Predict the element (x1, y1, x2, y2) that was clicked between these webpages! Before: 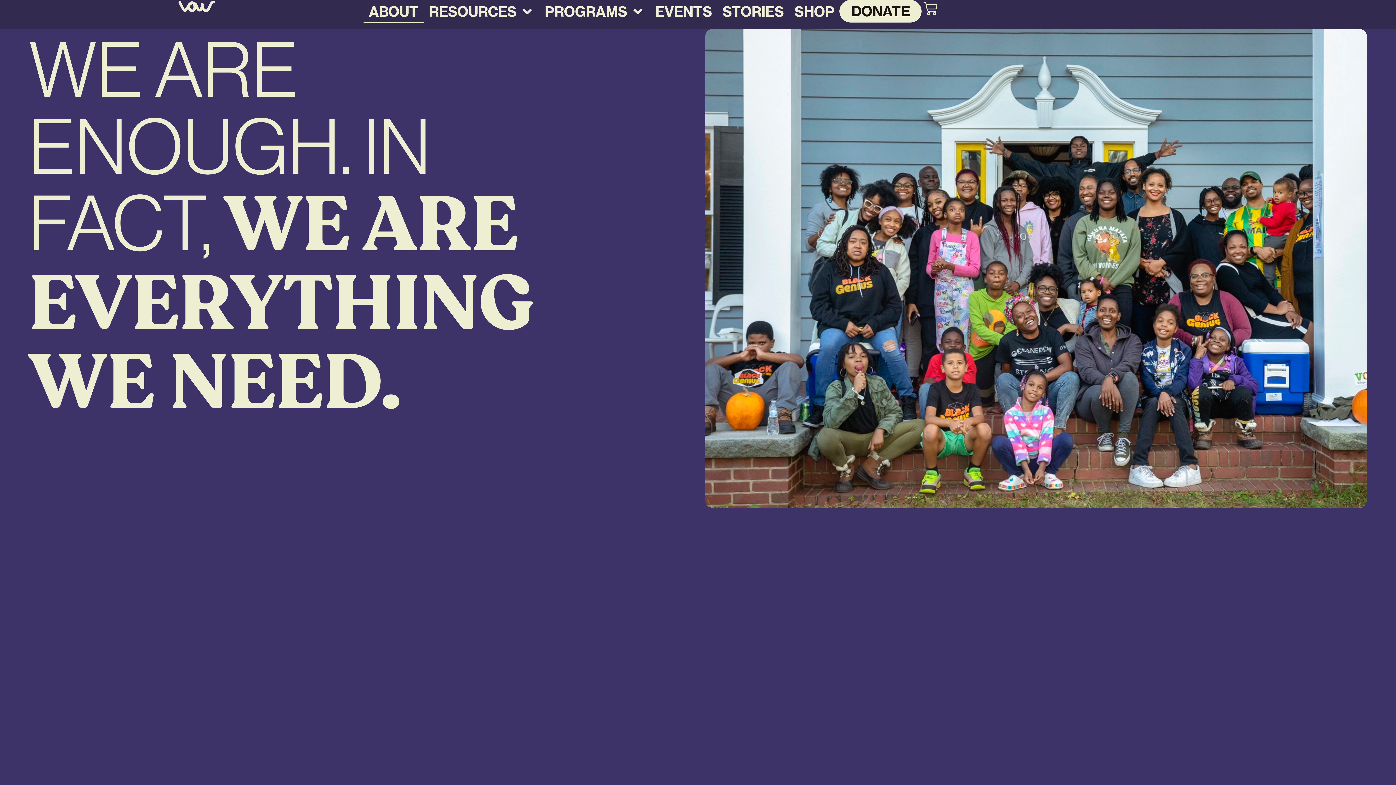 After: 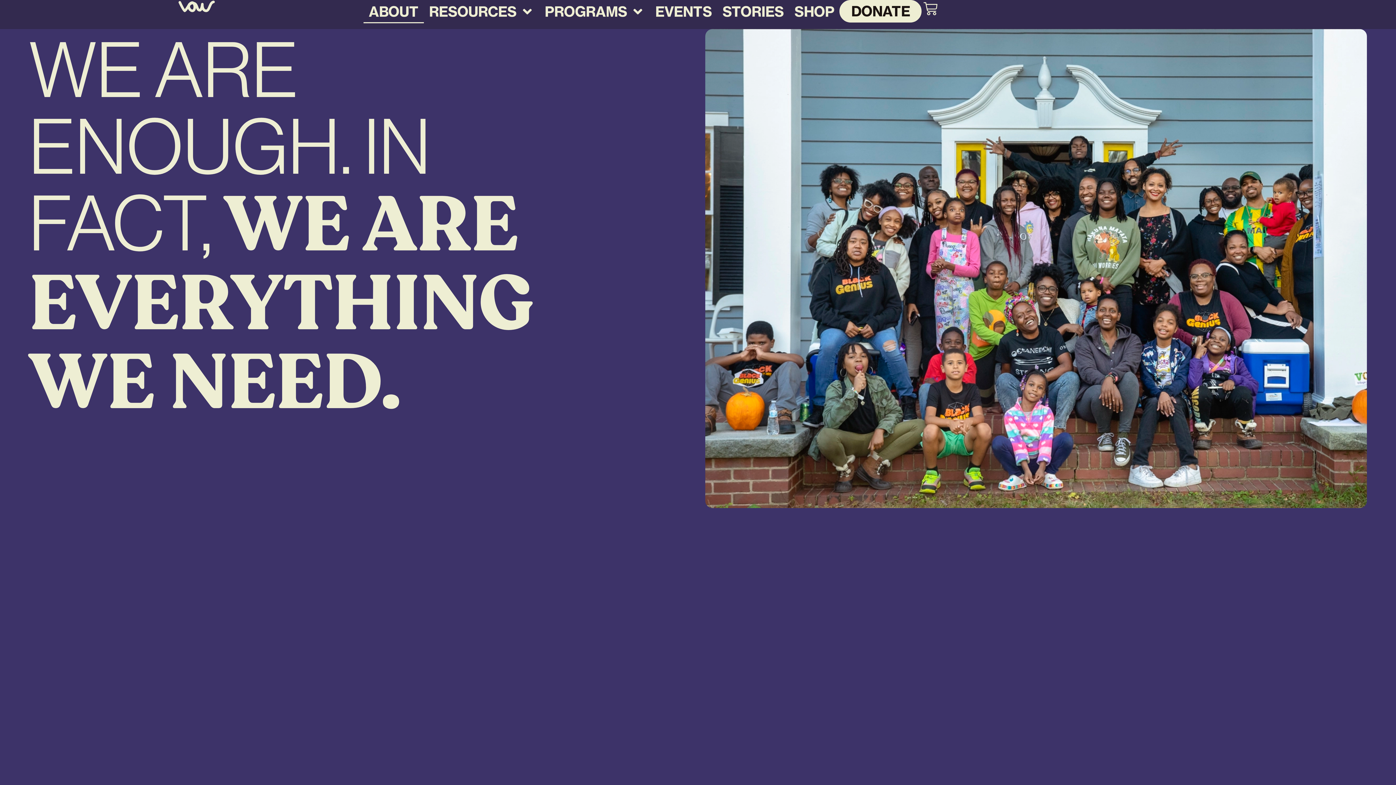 Action: label: ABOUT bbox: (363, 0, 423, 23)